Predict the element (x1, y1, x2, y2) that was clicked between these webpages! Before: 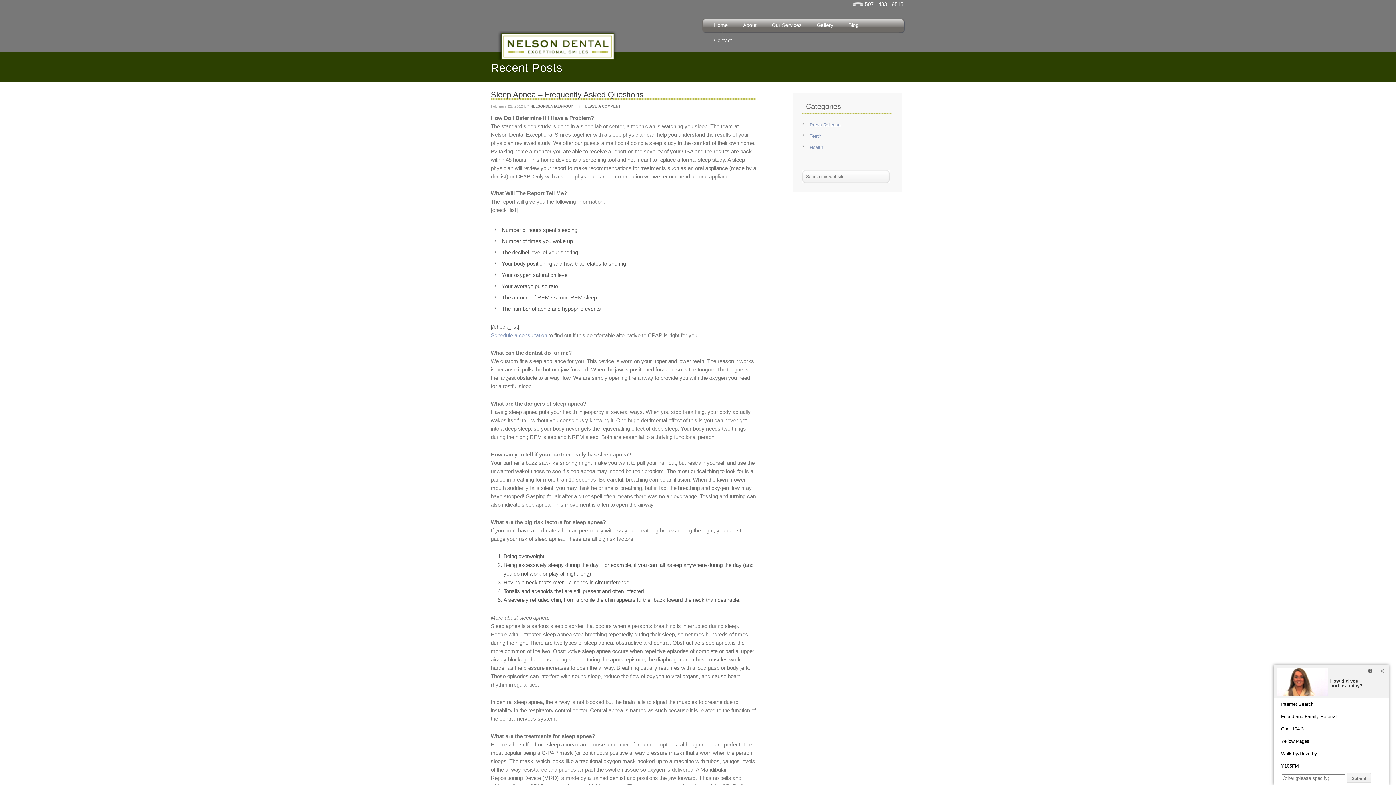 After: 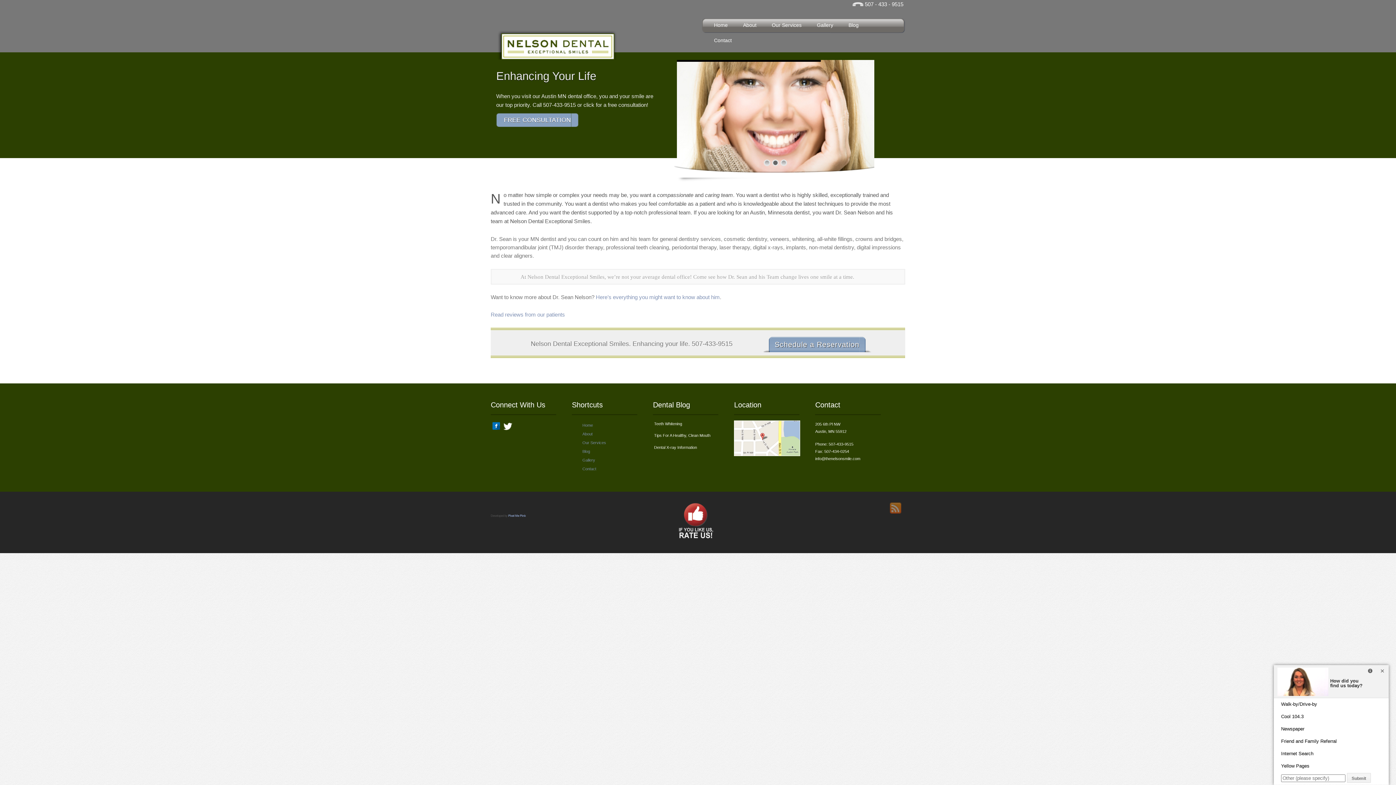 Action: label: Home bbox: (706, 14, 735, 30)